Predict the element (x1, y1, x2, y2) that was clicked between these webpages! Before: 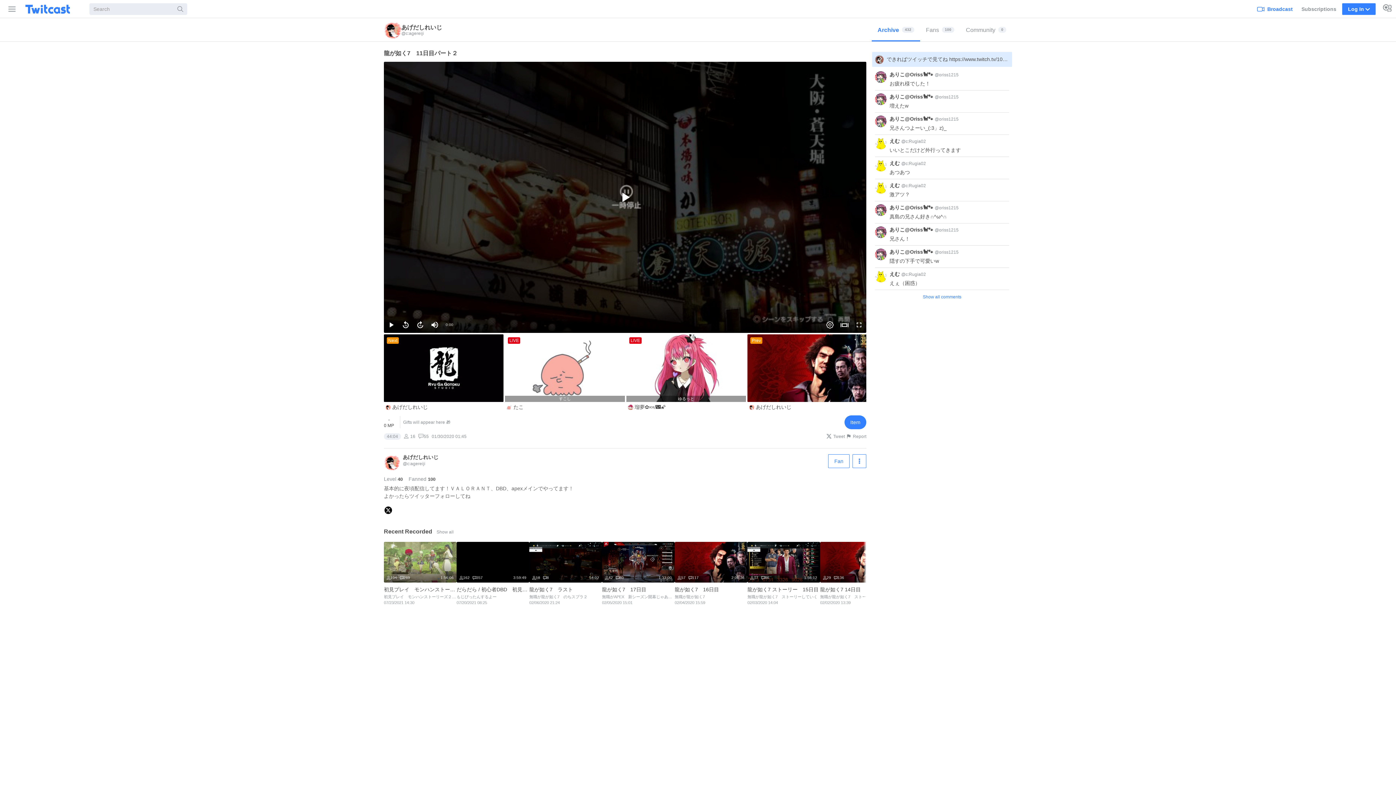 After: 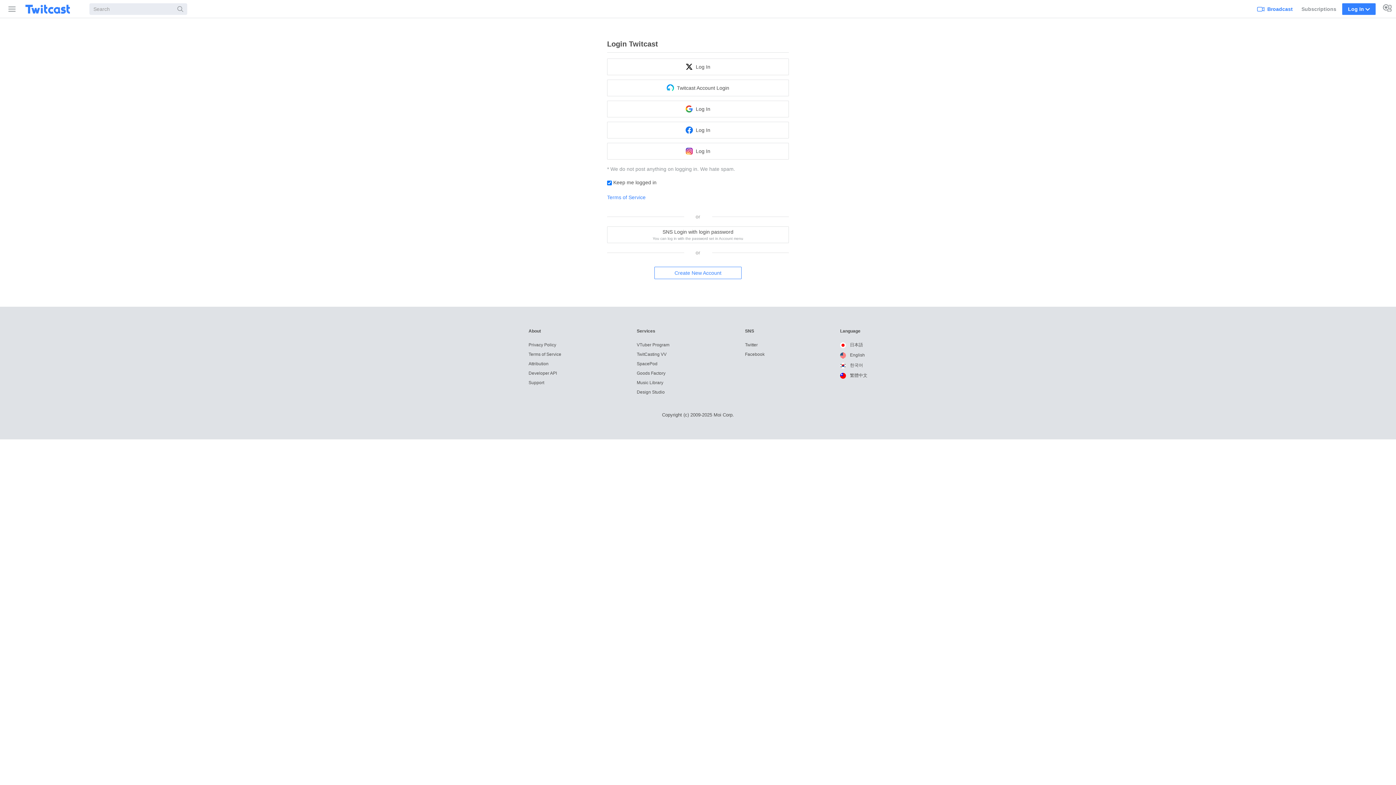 Action: bbox: (844, 415, 866, 429) label: Item